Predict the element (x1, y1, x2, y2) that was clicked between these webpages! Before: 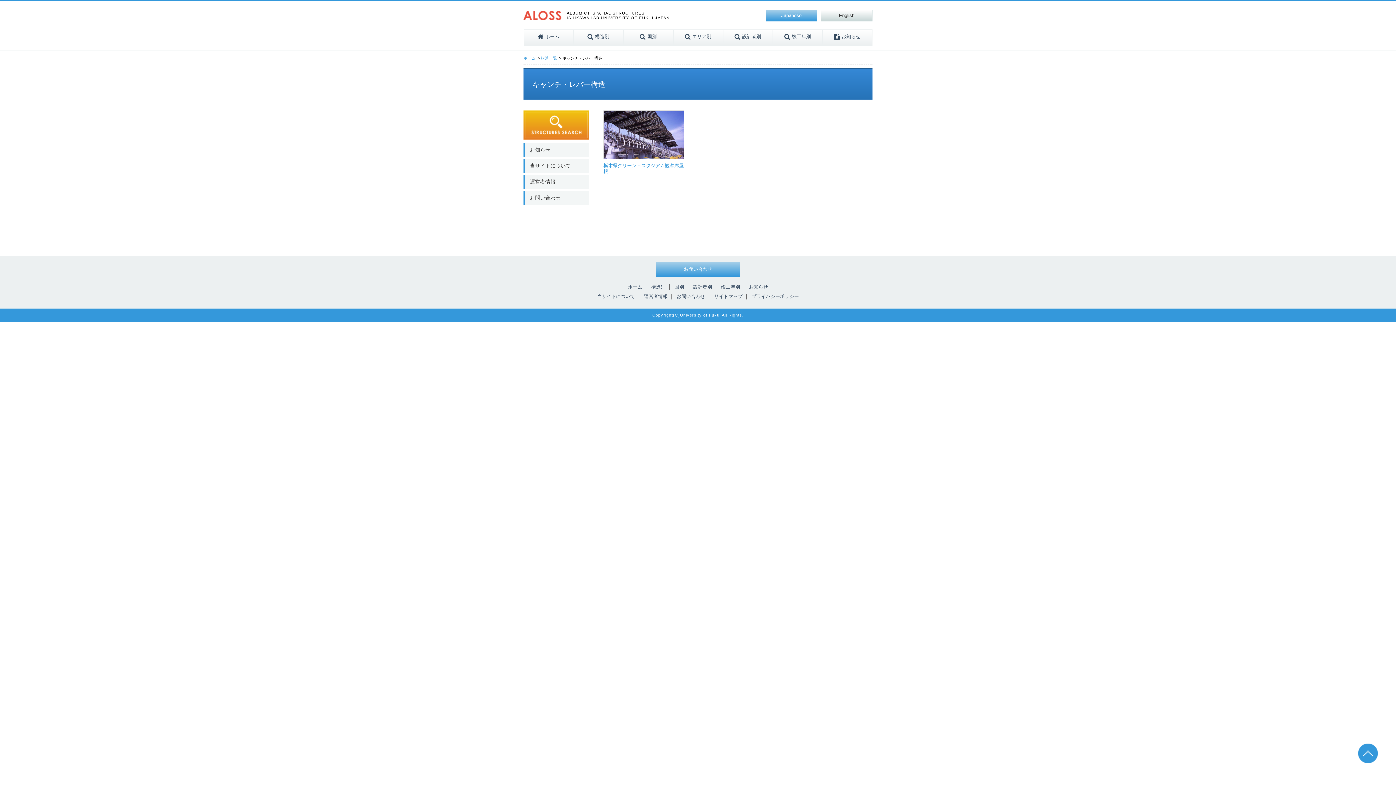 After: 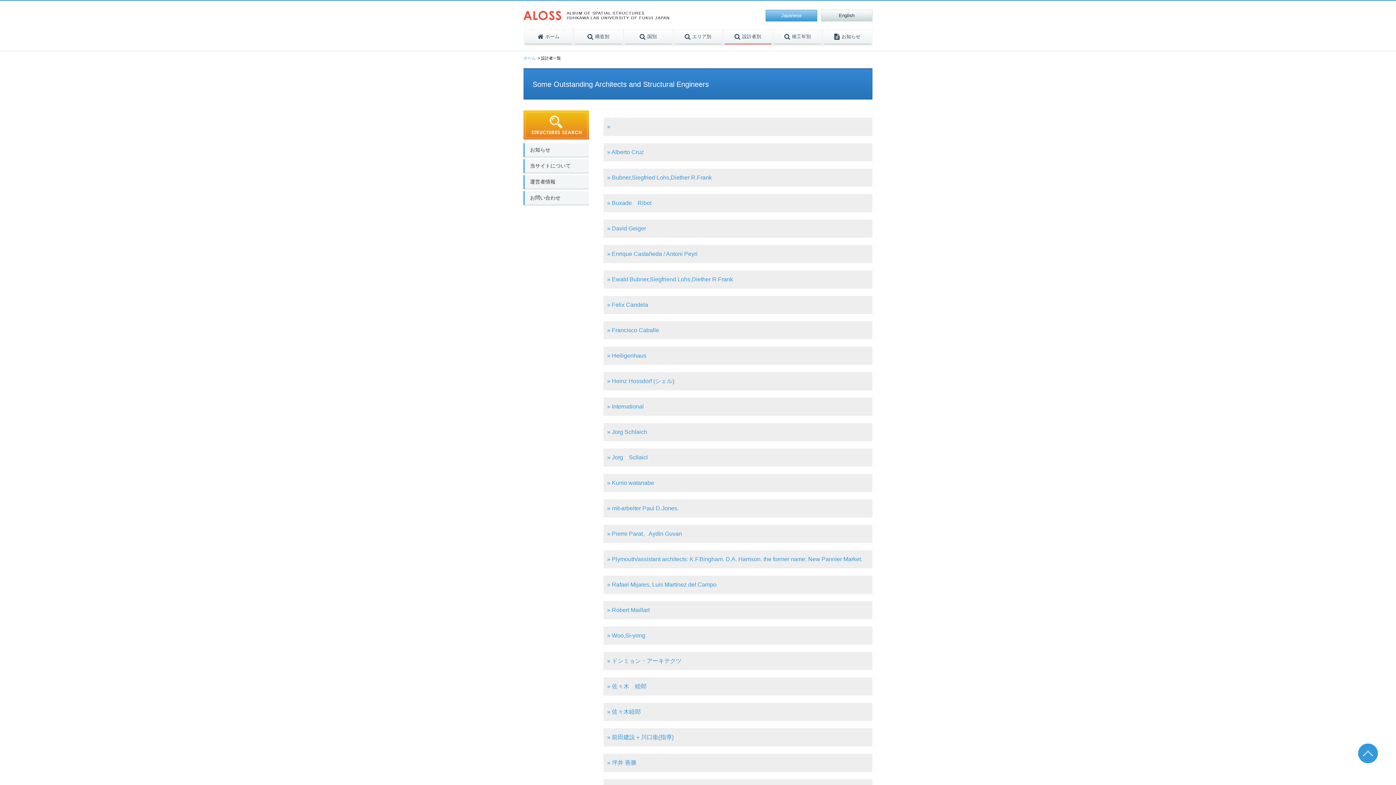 Action: bbox: (723, 29, 772, 45) label: 設計者別